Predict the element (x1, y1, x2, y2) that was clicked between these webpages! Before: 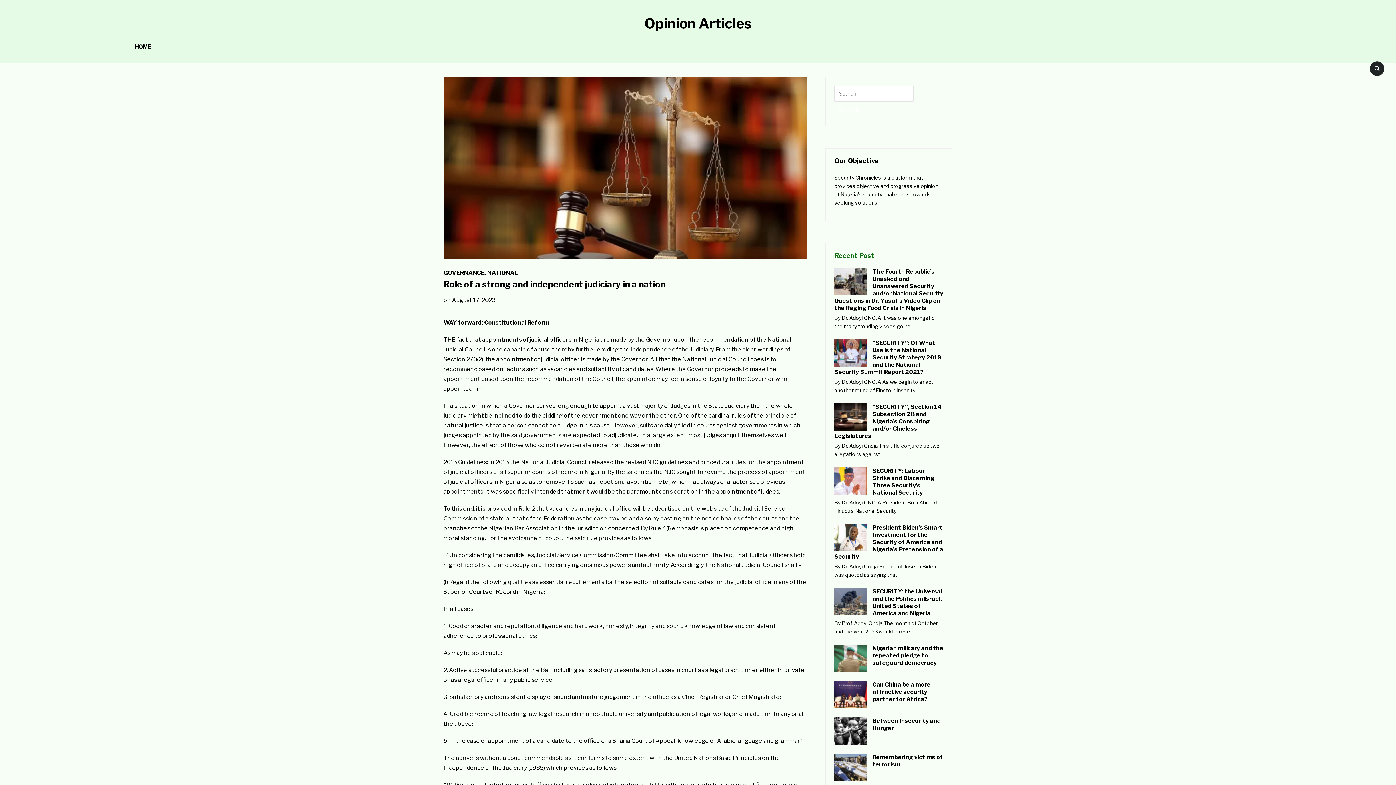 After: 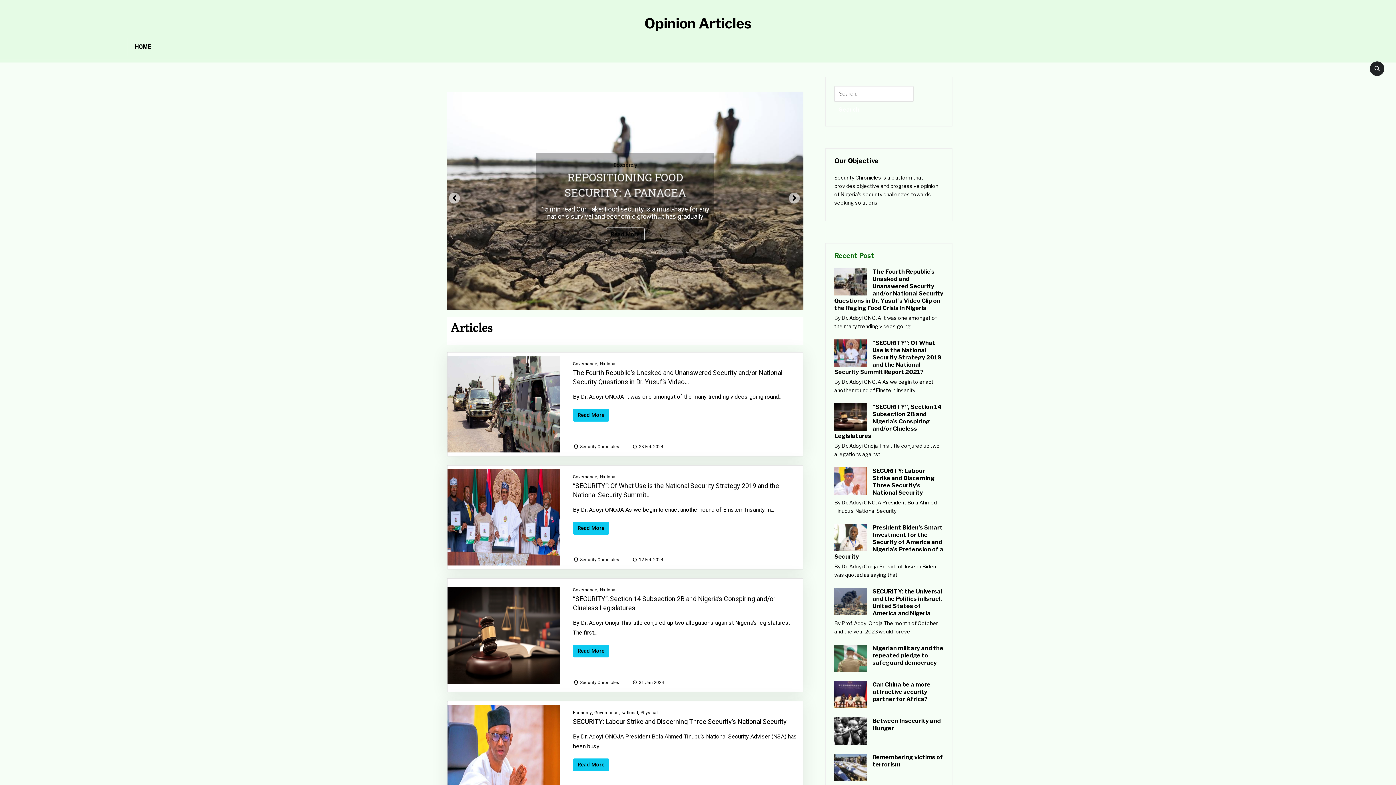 Action: label: Opinion Articles bbox: (644, 14, 751, 31)